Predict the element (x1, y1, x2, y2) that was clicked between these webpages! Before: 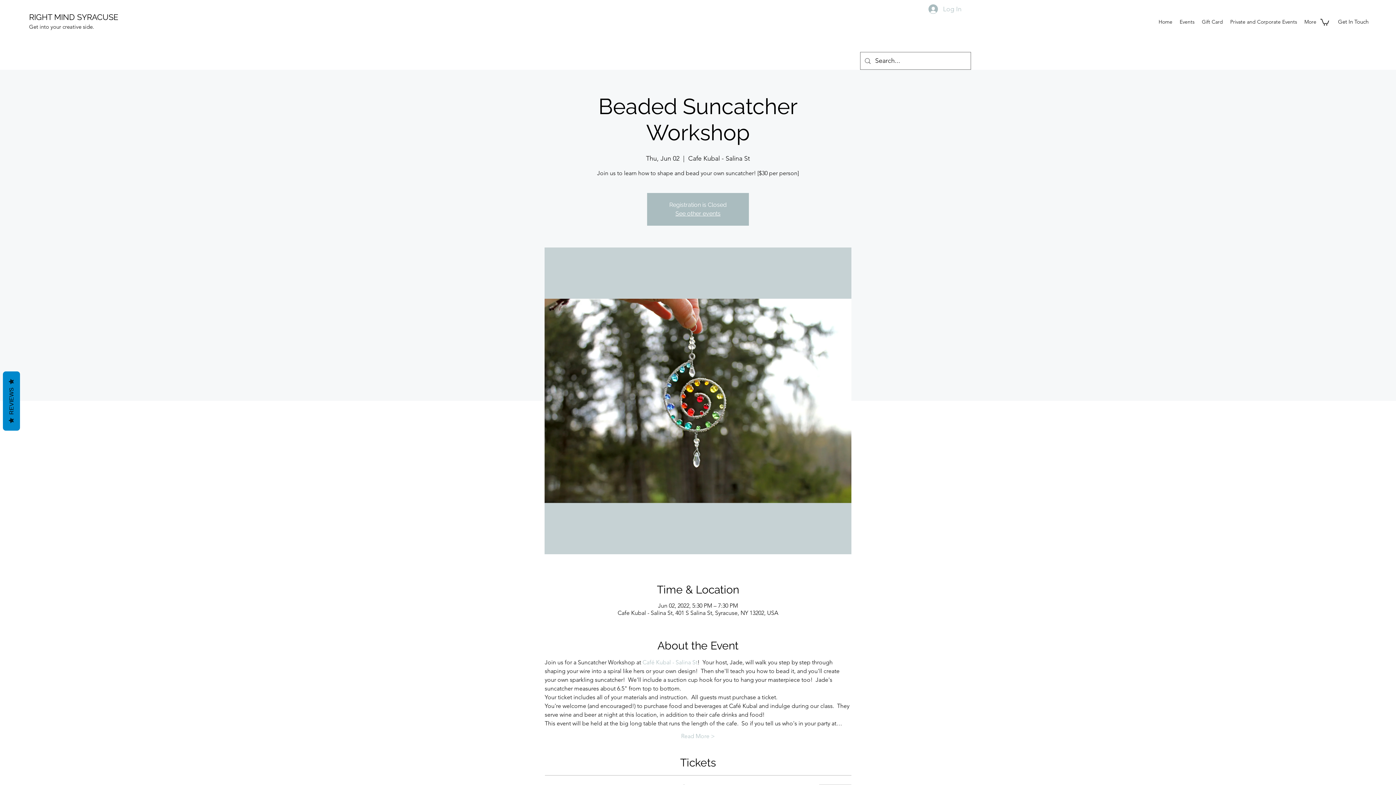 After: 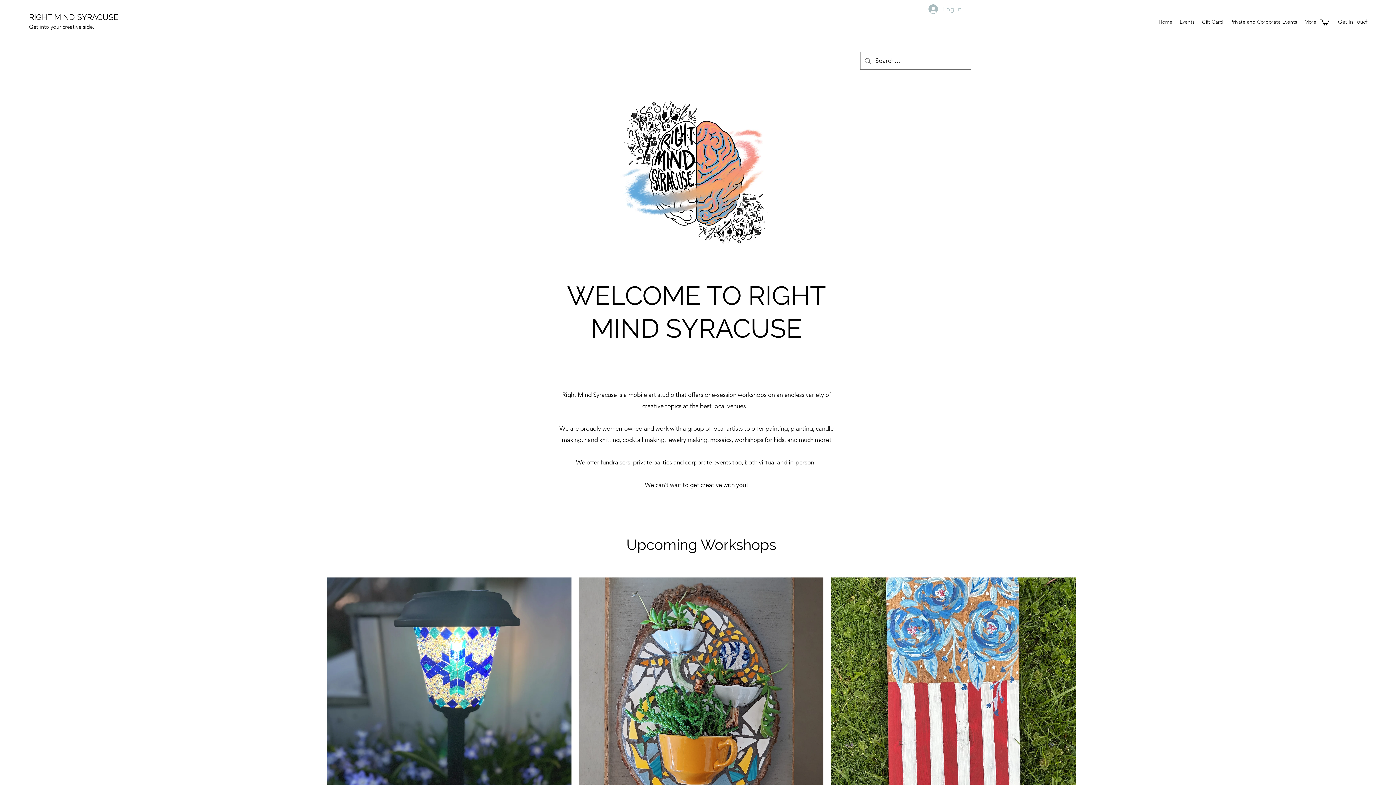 Action: label: Events bbox: (1176, 16, 1198, 27)